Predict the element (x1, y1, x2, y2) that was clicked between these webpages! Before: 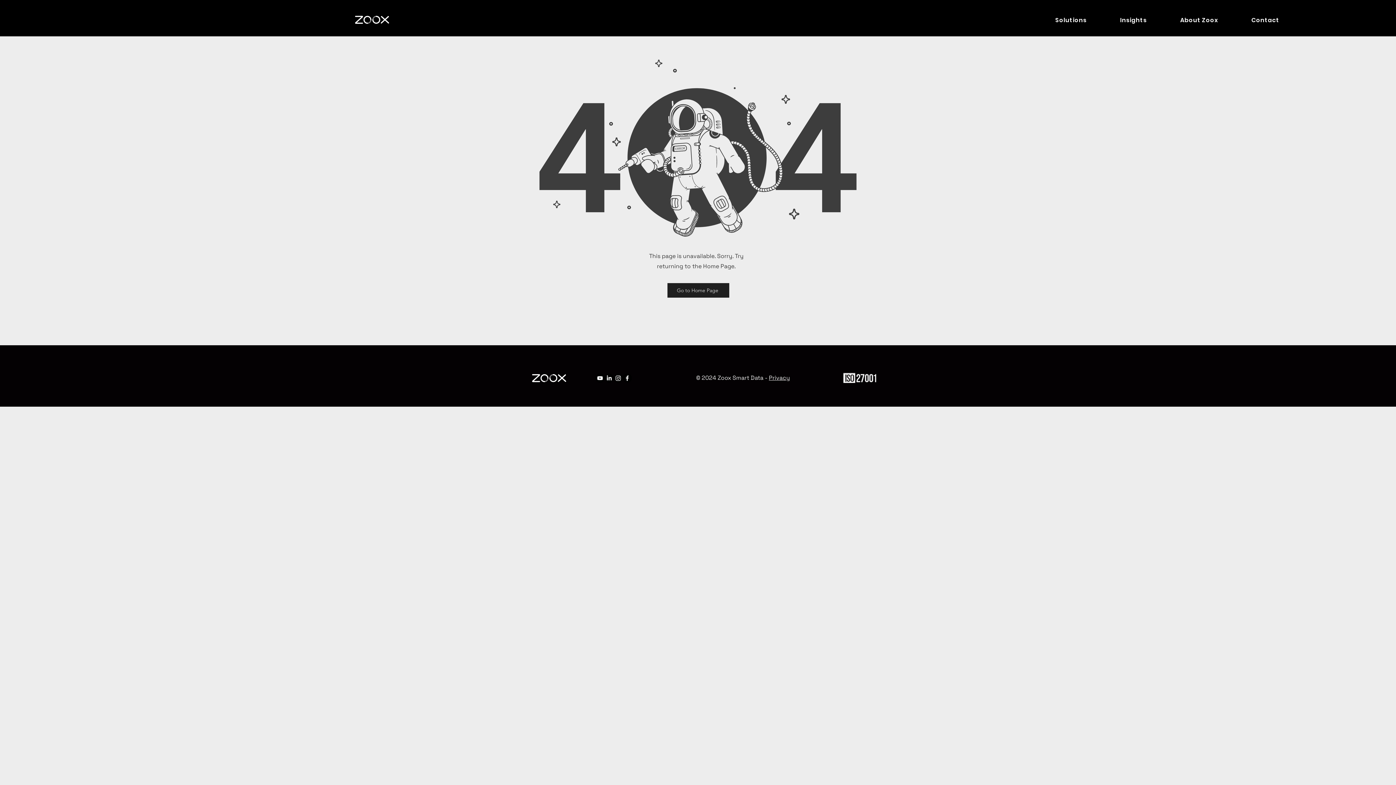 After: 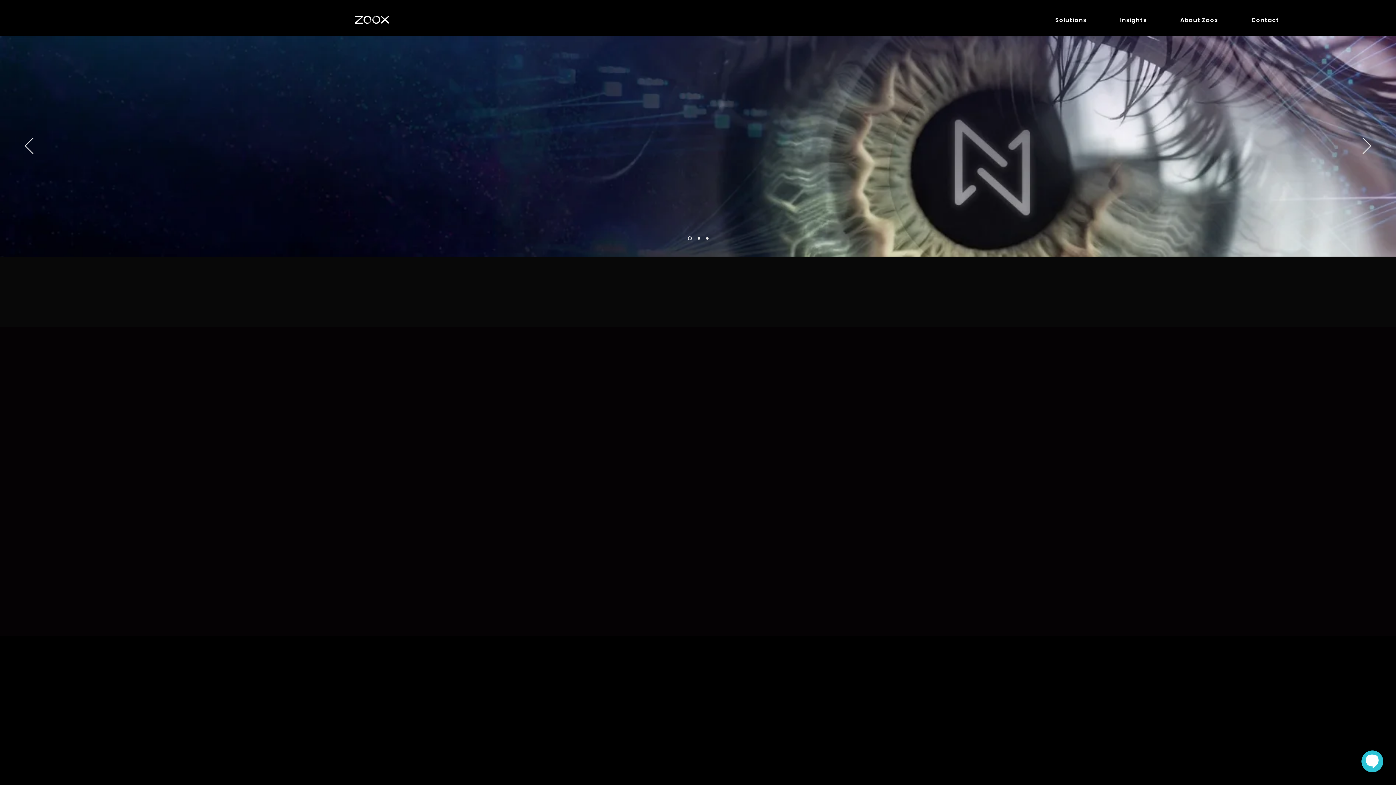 Action: bbox: (1118, 12, 1178, 27) label: Insights